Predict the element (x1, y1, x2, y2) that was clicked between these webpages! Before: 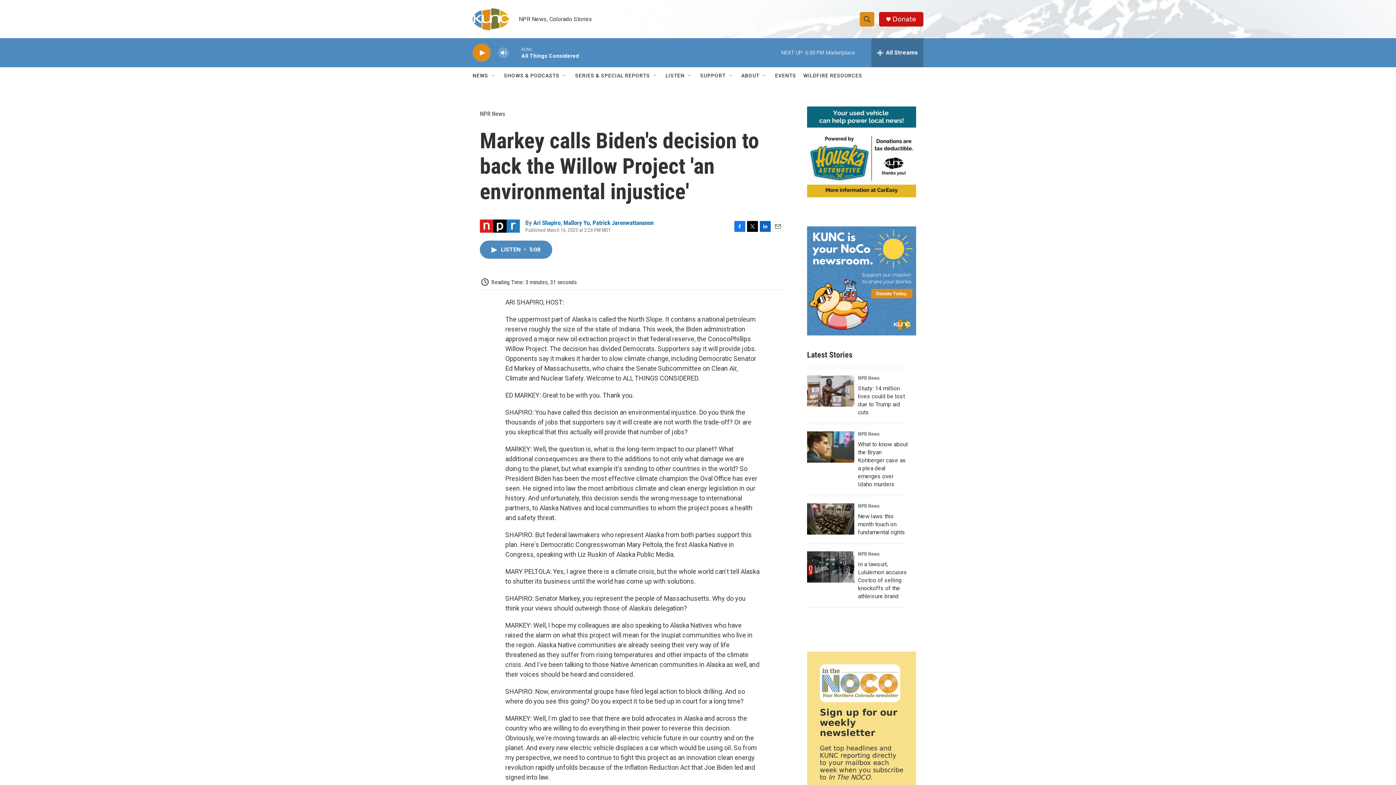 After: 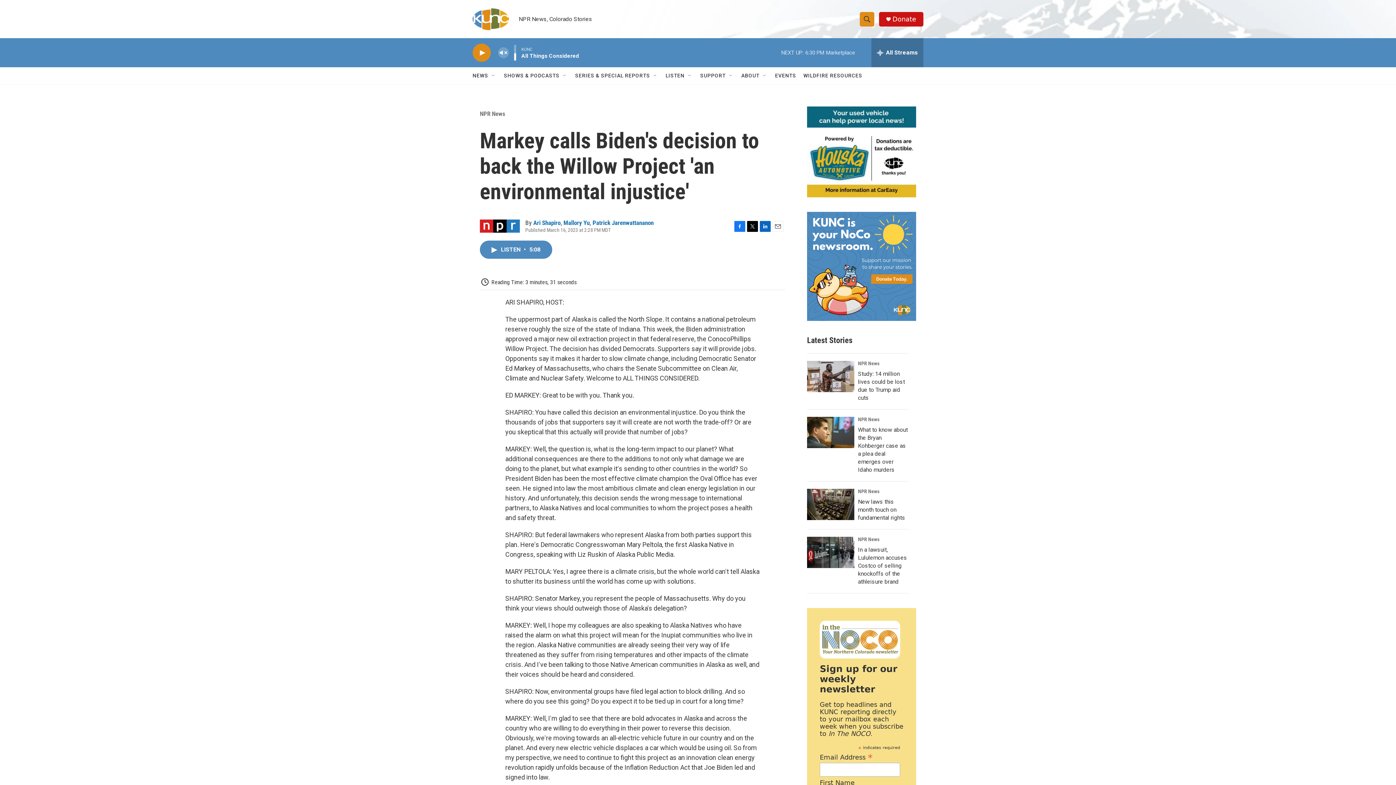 Action: label: volume bbox: (497, 44, 509, 60)